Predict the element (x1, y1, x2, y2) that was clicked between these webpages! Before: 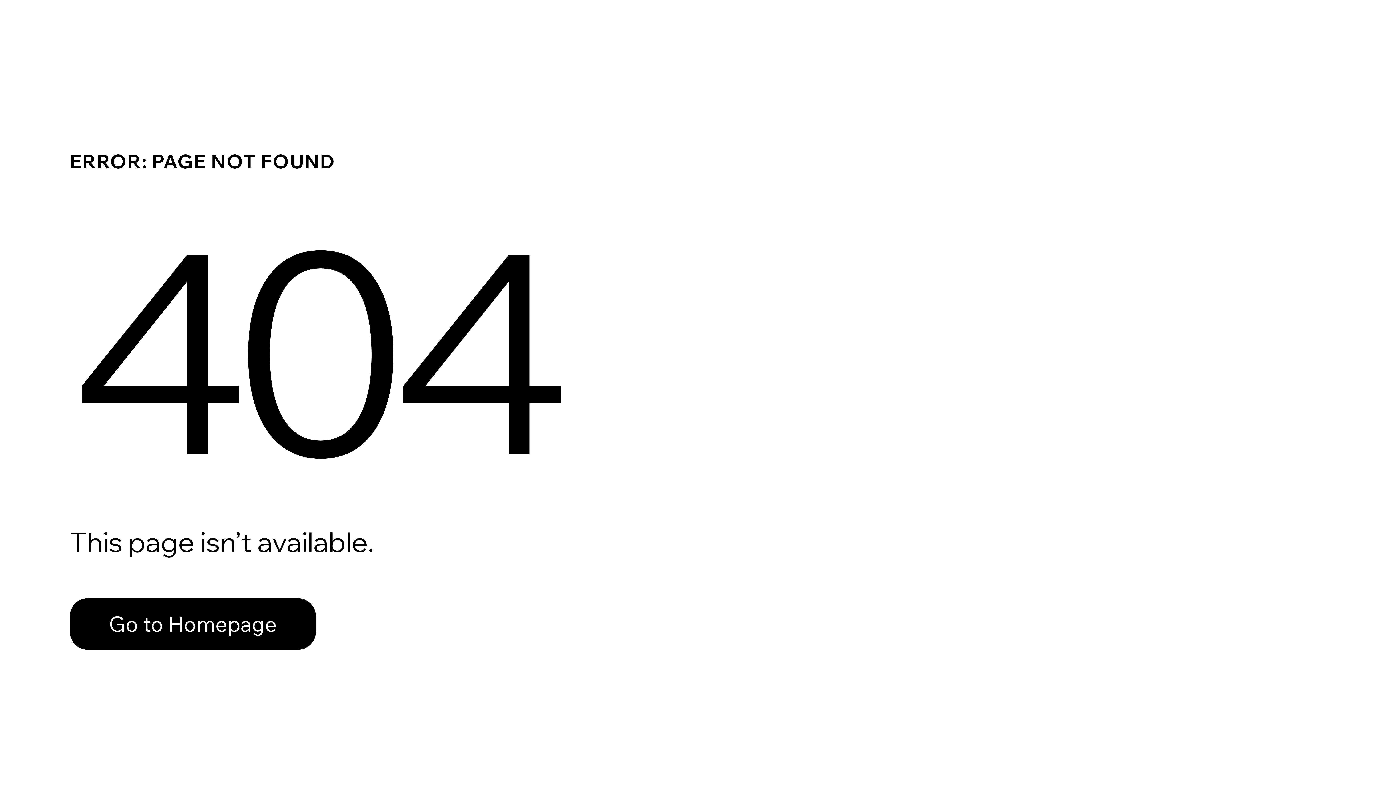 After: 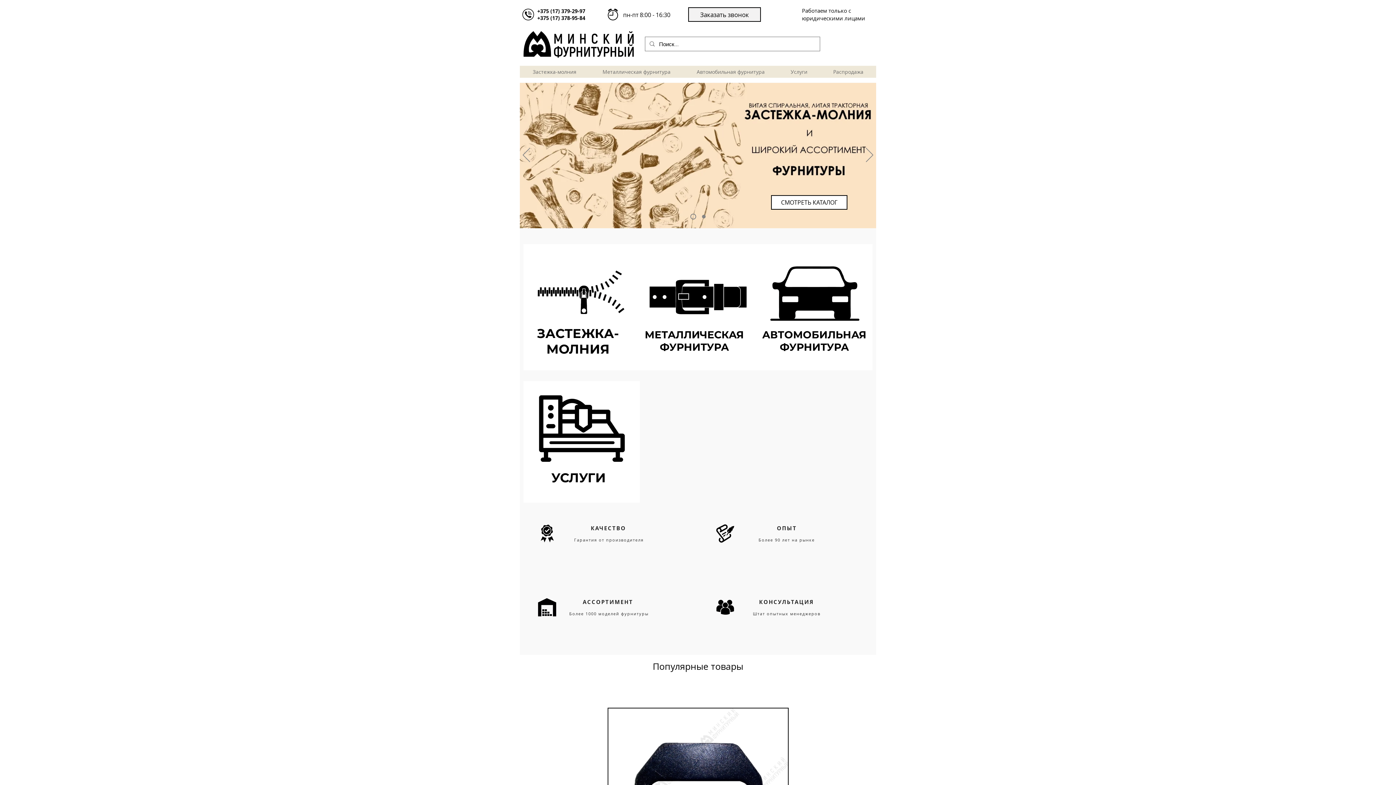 Action: label: Go to Homepage bbox: (69, 582, 768, 659)